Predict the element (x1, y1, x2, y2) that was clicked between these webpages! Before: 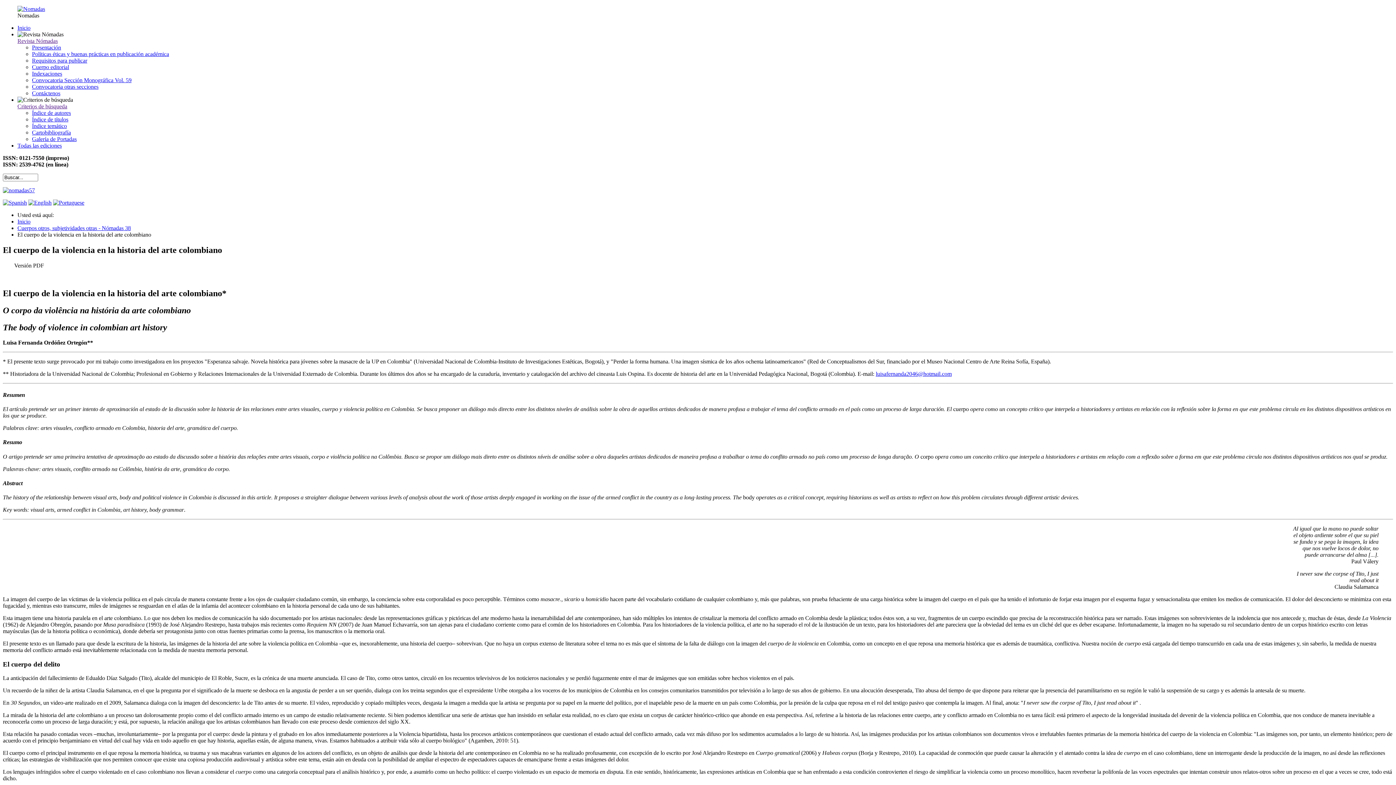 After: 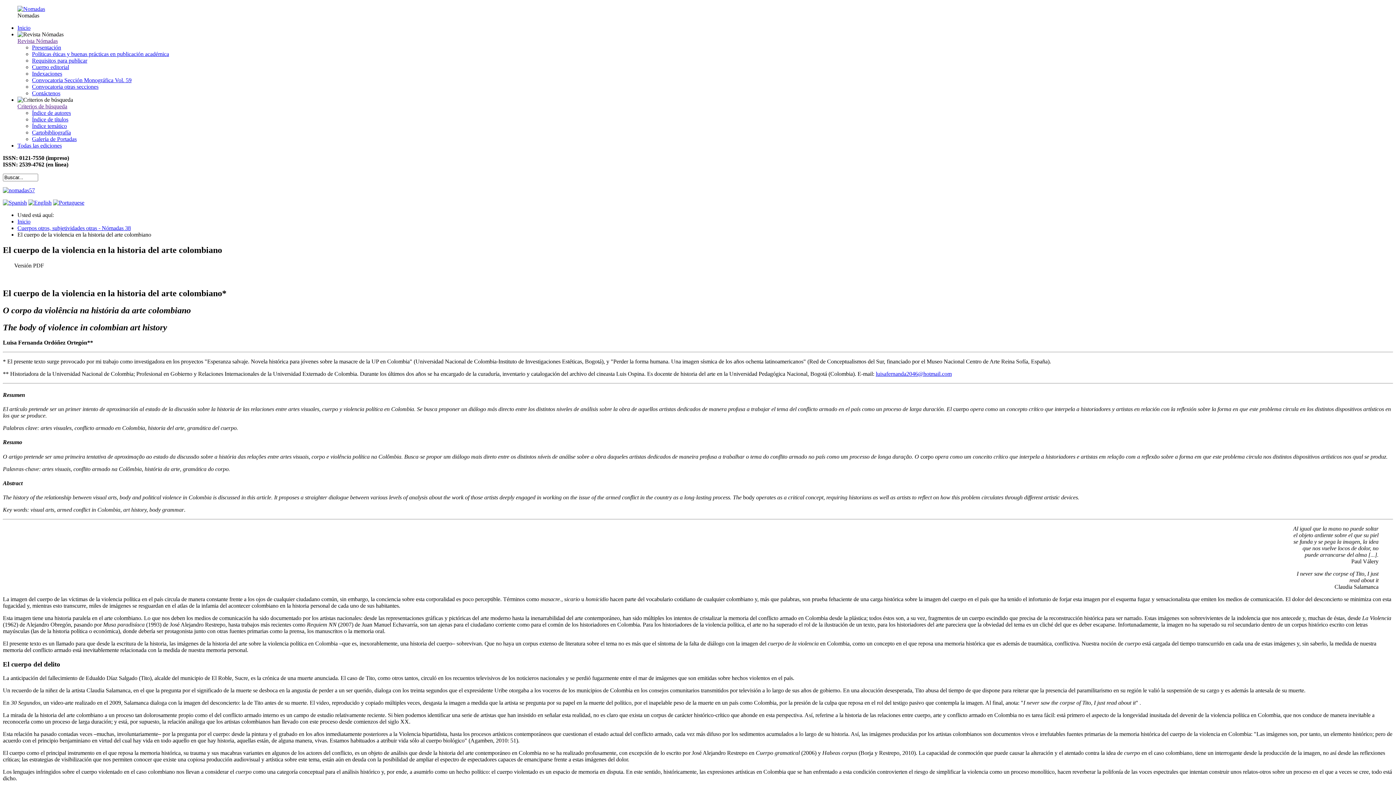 Action: bbox: (876, 371, 952, 377) label: luisafernanda2046@hotmail.com